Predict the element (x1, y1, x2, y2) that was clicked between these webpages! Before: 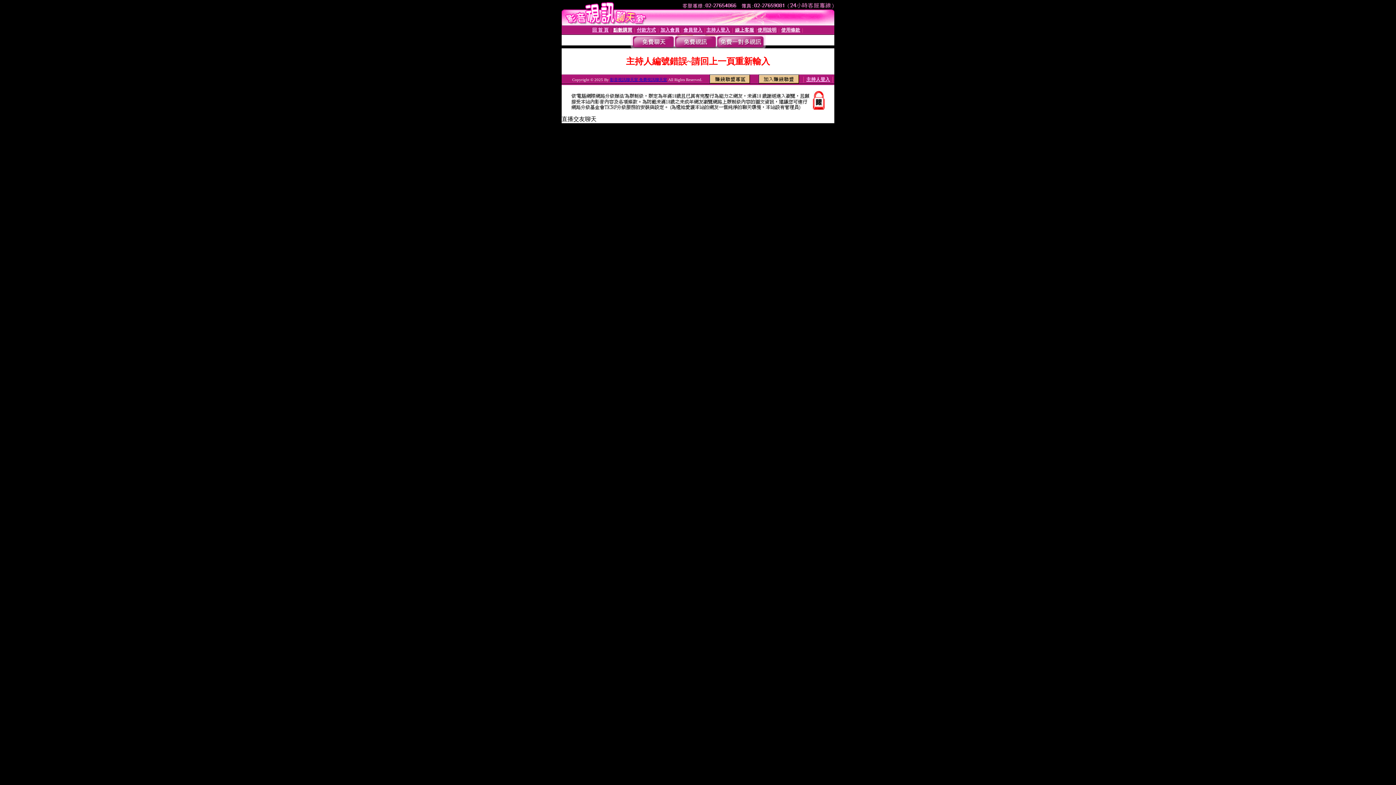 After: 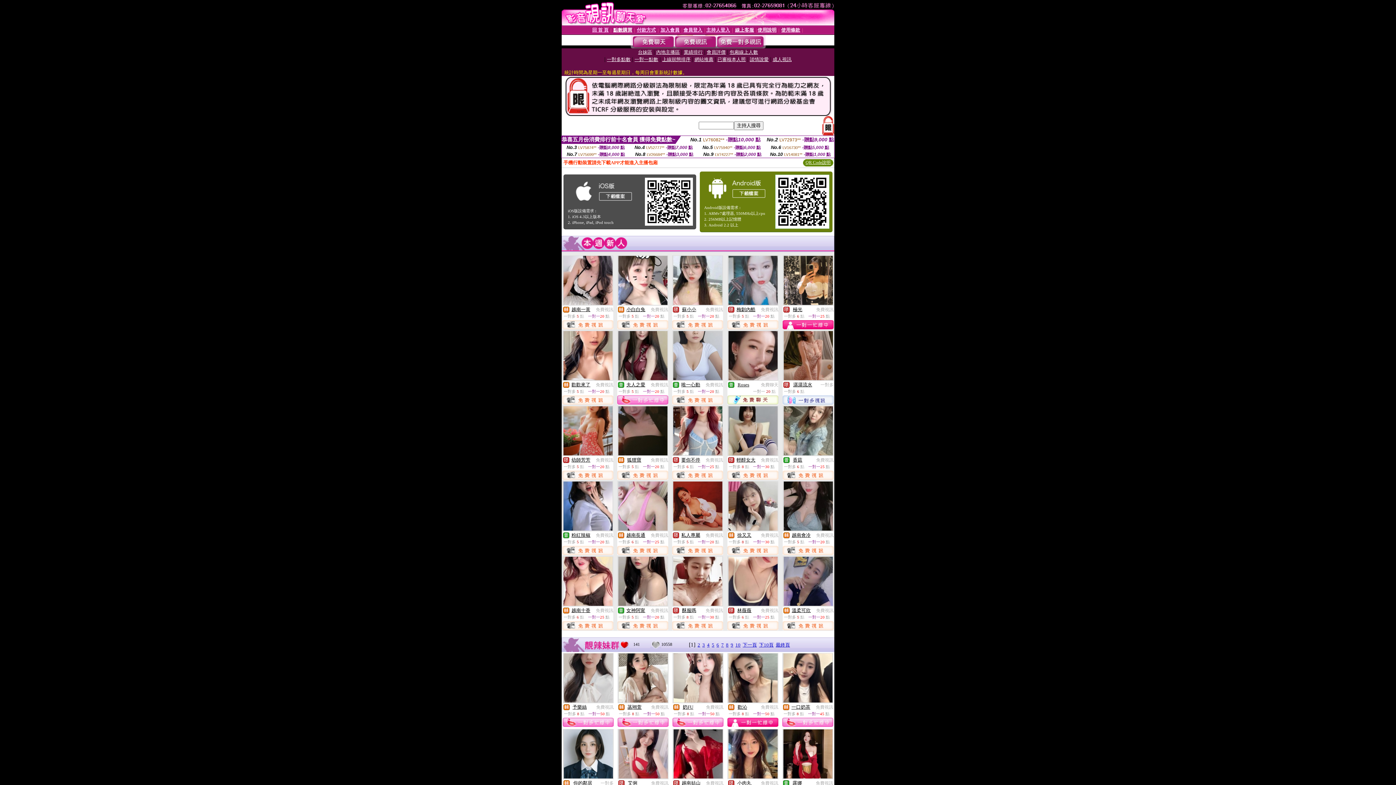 Action: bbox: (610, 77, 667, 81) label: 影音視訊聊天室 免費視訊聊天室